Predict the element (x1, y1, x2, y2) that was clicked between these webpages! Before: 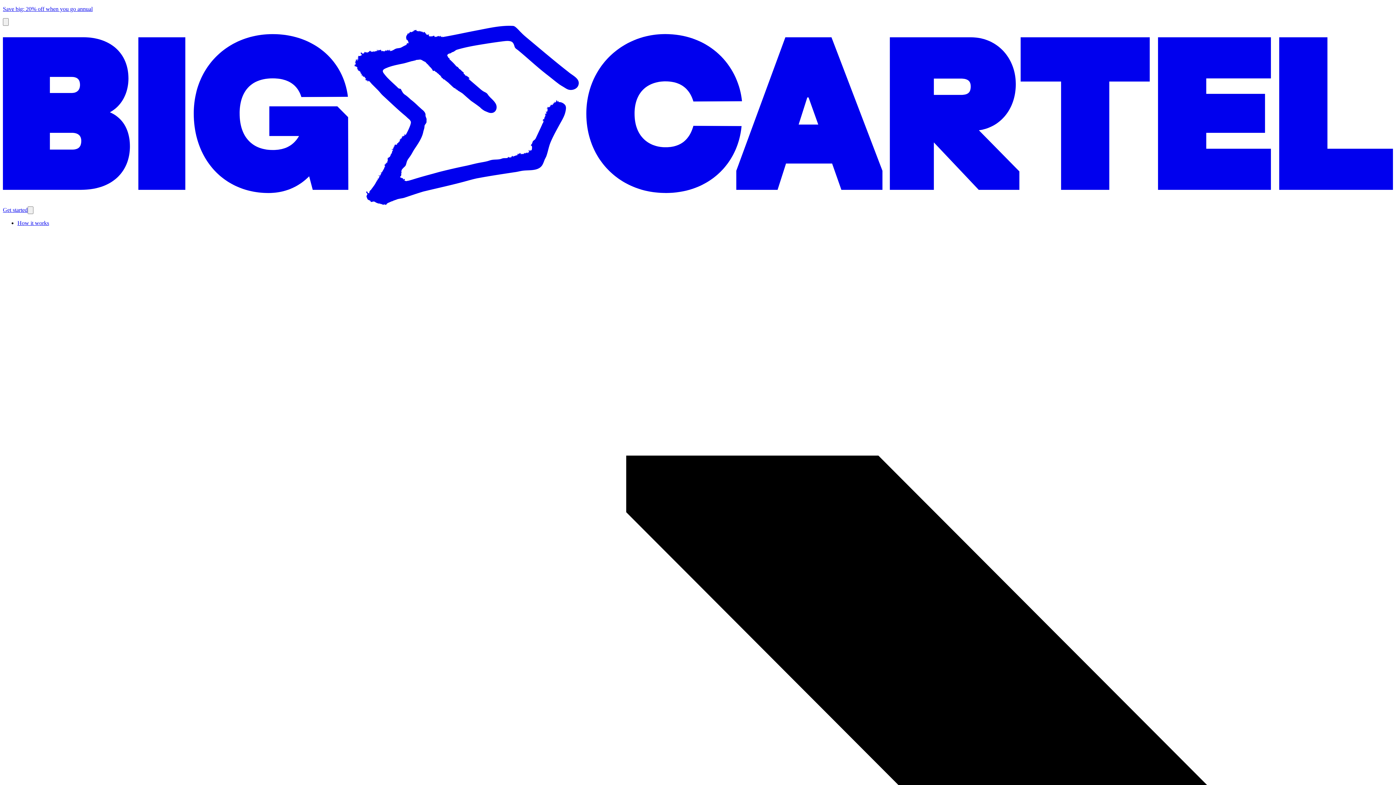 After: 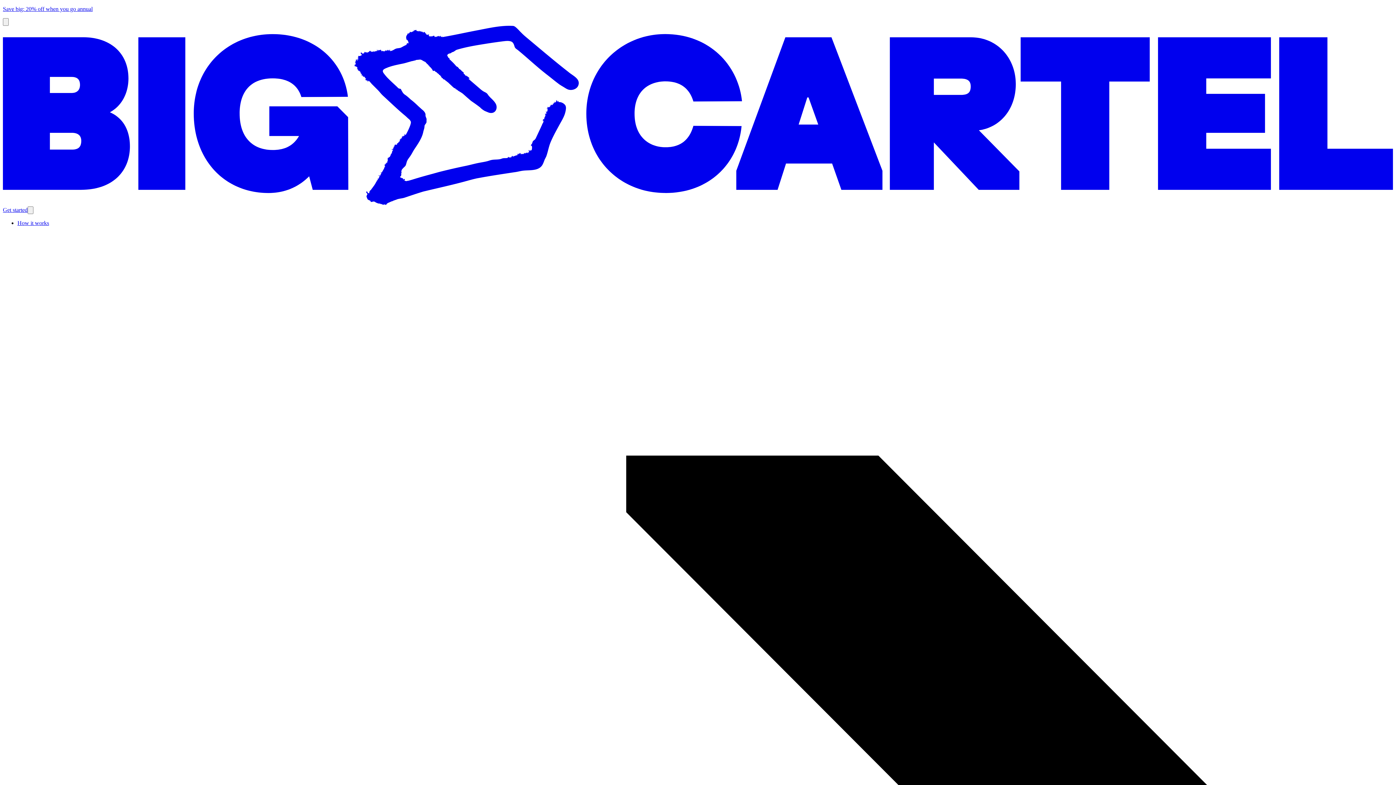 Action: bbox: (17, 220, 49, 226) label: How it works